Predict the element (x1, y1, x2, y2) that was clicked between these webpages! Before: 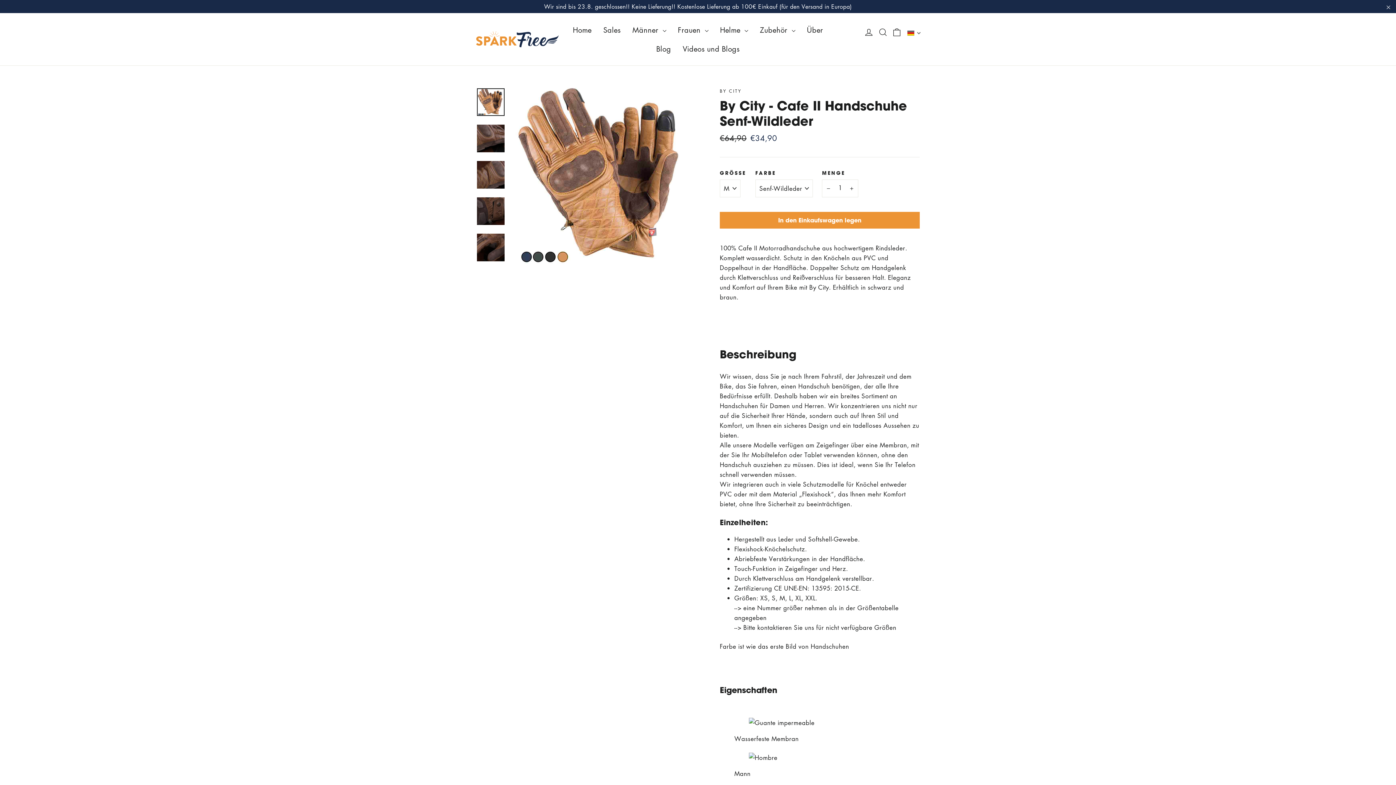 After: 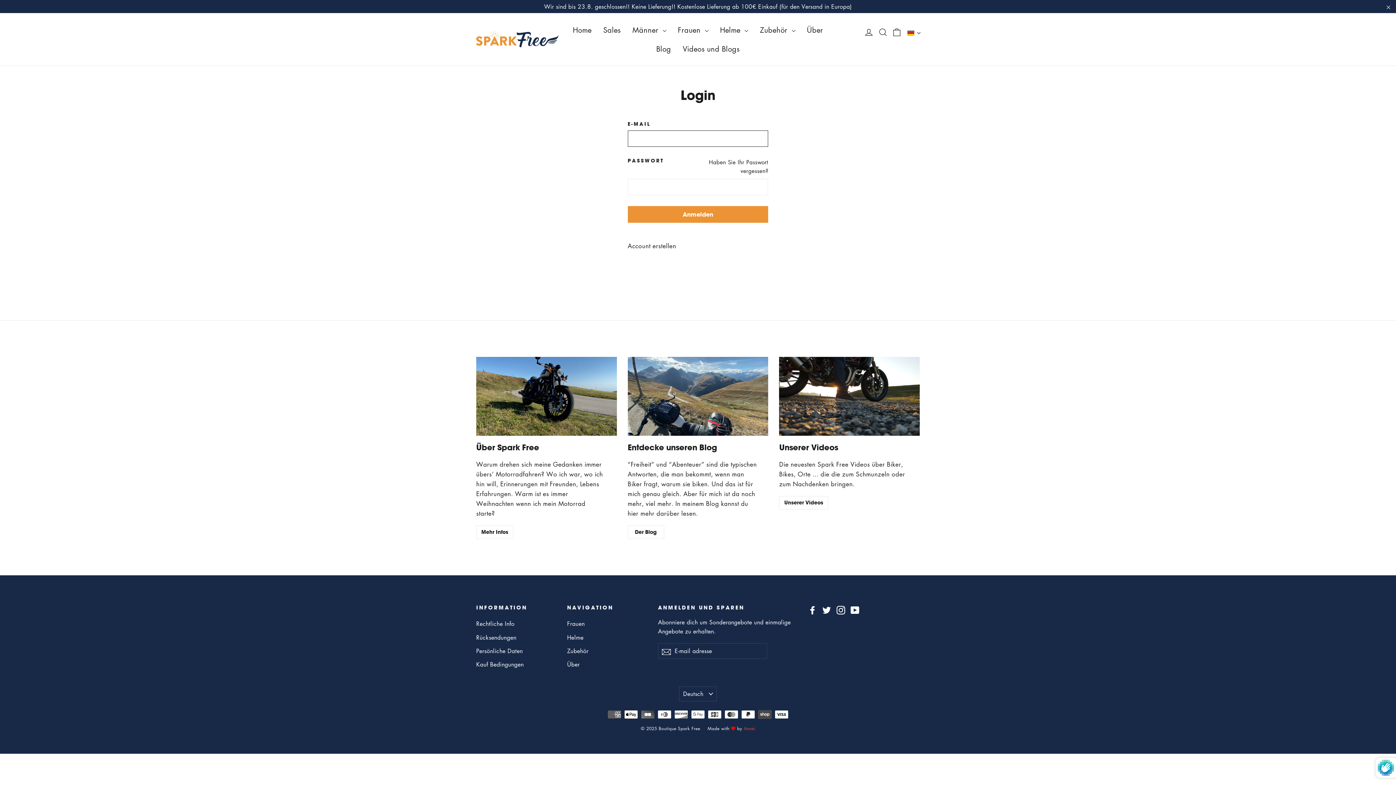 Action: label: Einloggen bbox: (864, 22, 877, 41)